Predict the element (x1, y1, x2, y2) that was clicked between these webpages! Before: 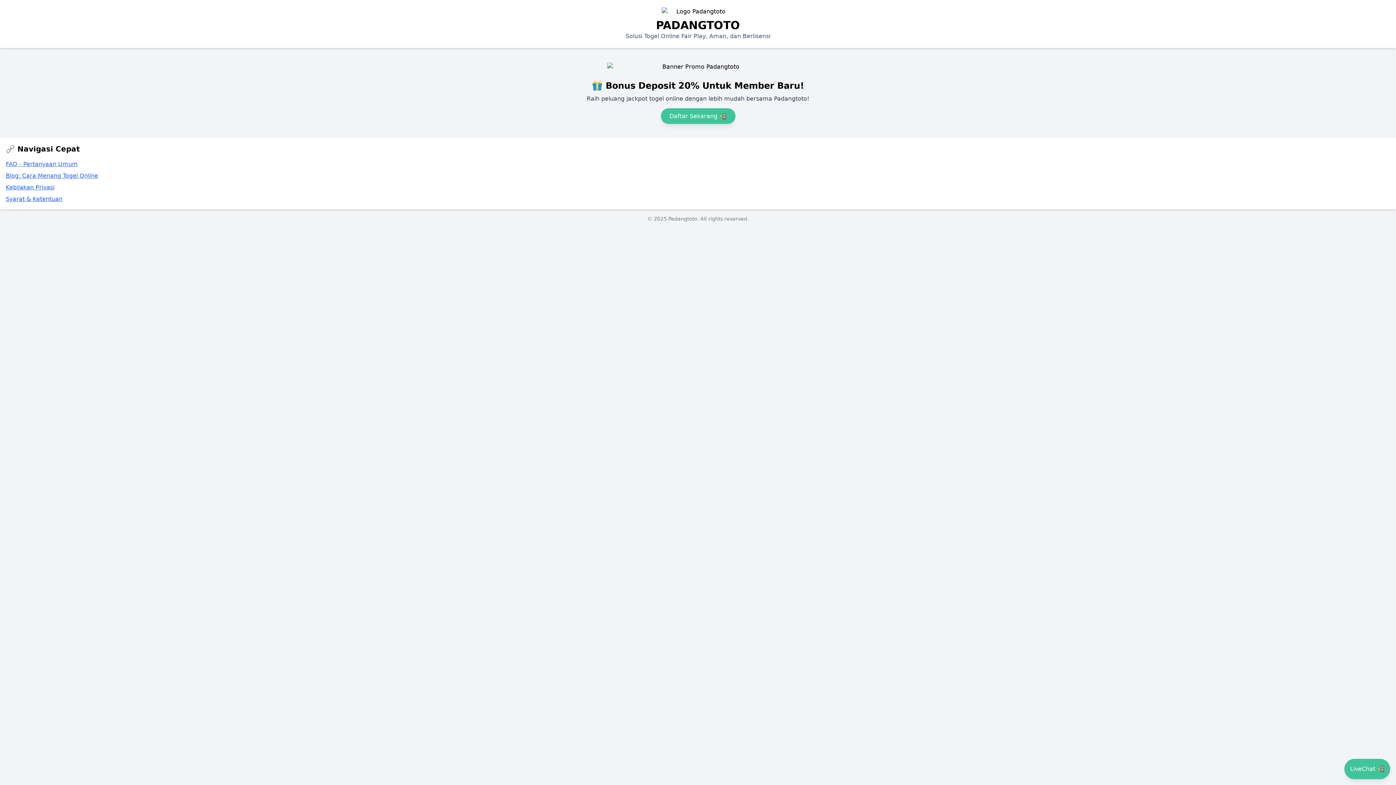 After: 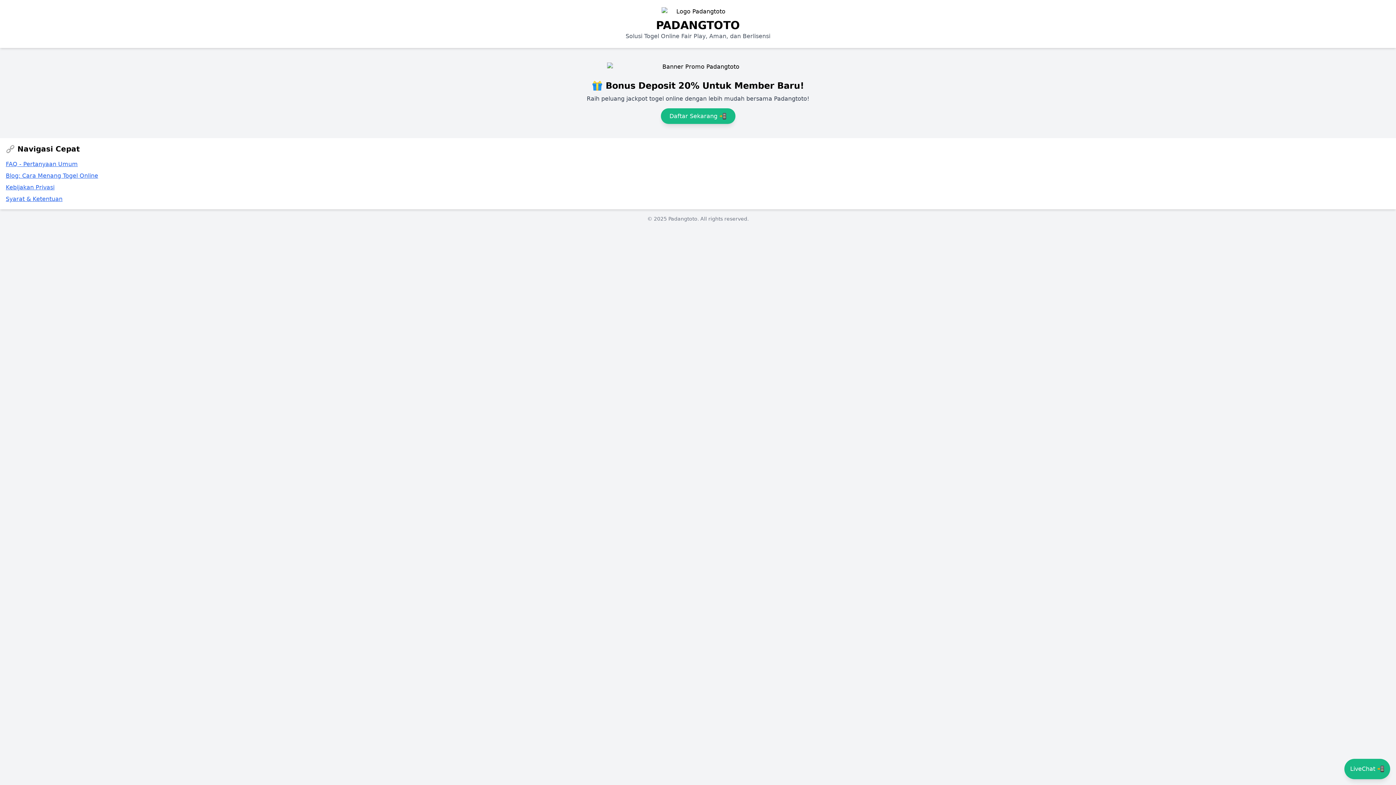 Action: label: Blog: Cara Menang Togel Online bbox: (5, 172, 98, 179)